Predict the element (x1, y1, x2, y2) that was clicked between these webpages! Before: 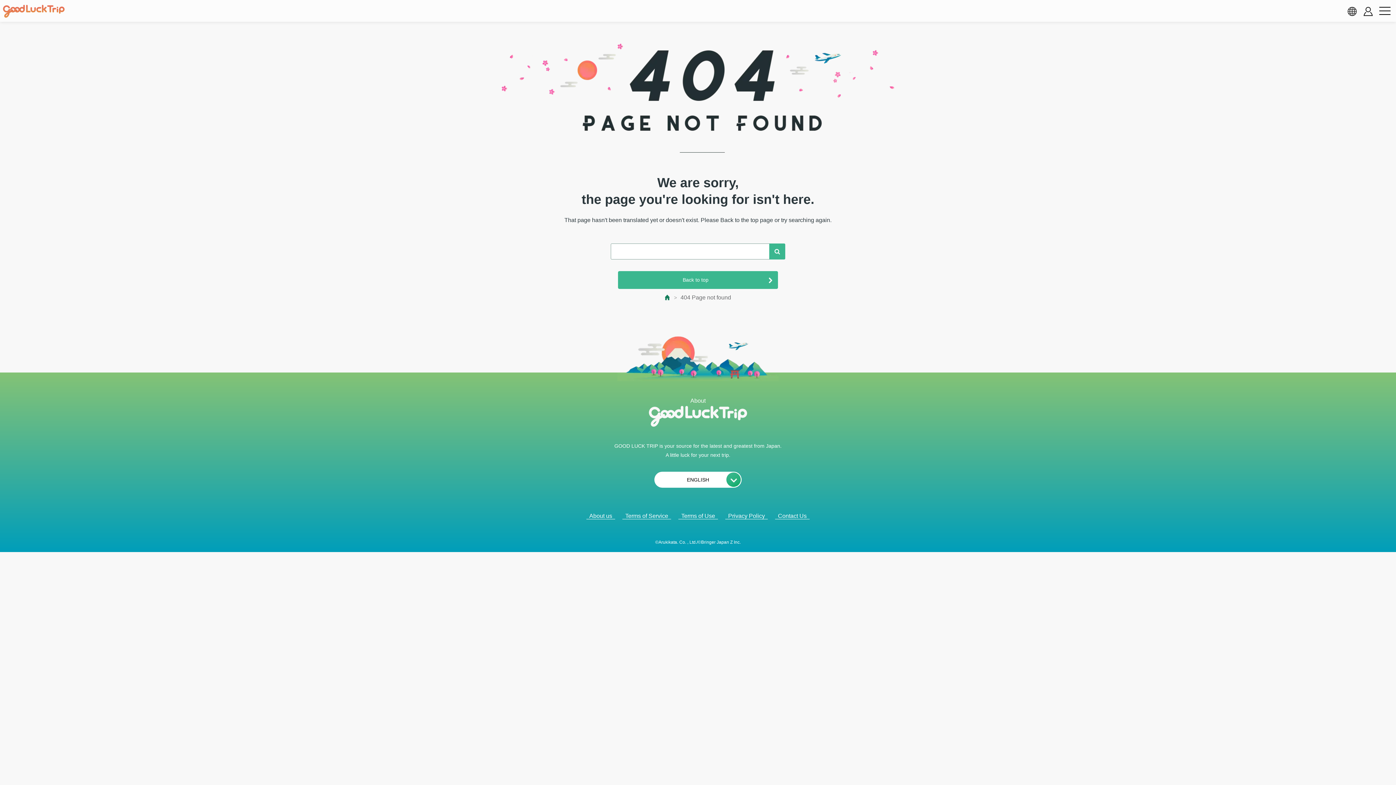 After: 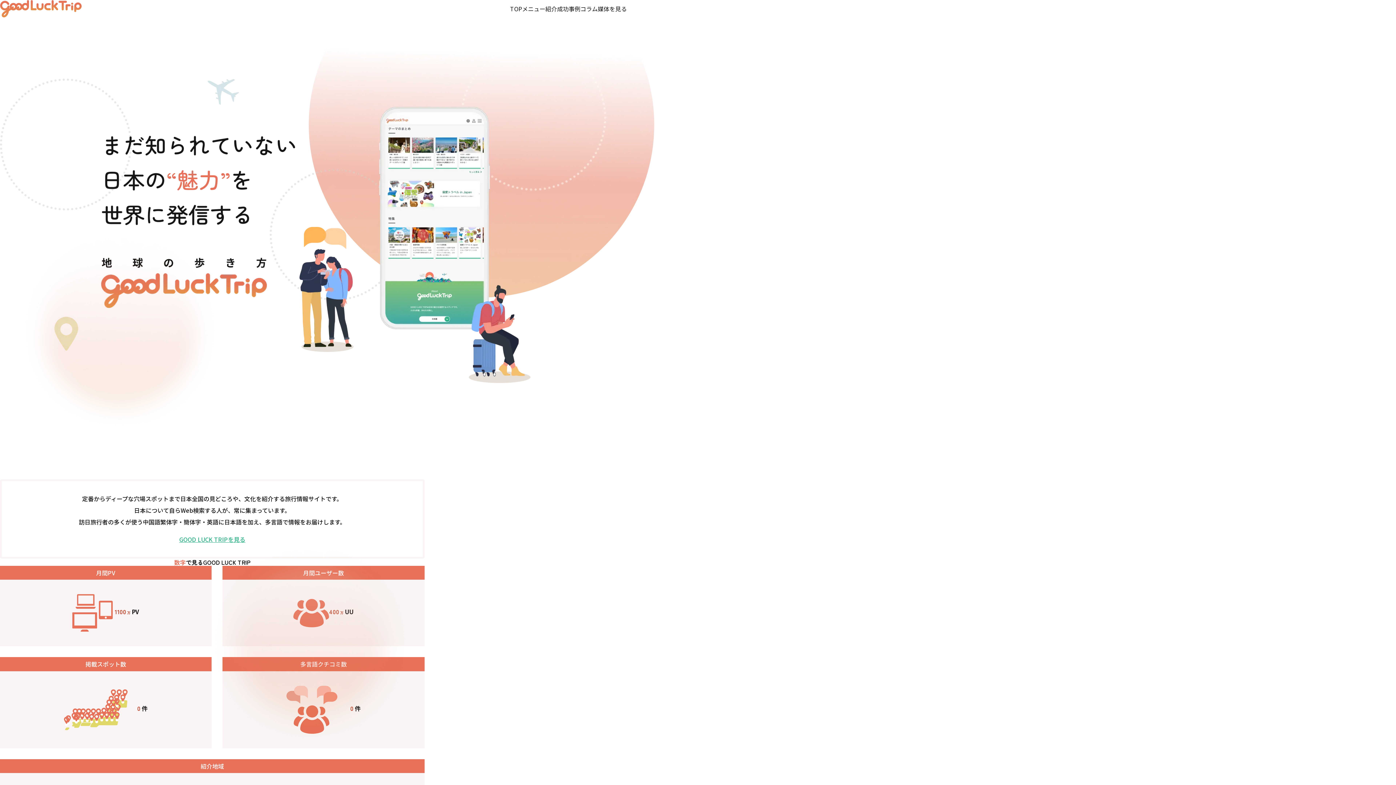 Action: label: Contact Us bbox: (775, 513, 809, 519)